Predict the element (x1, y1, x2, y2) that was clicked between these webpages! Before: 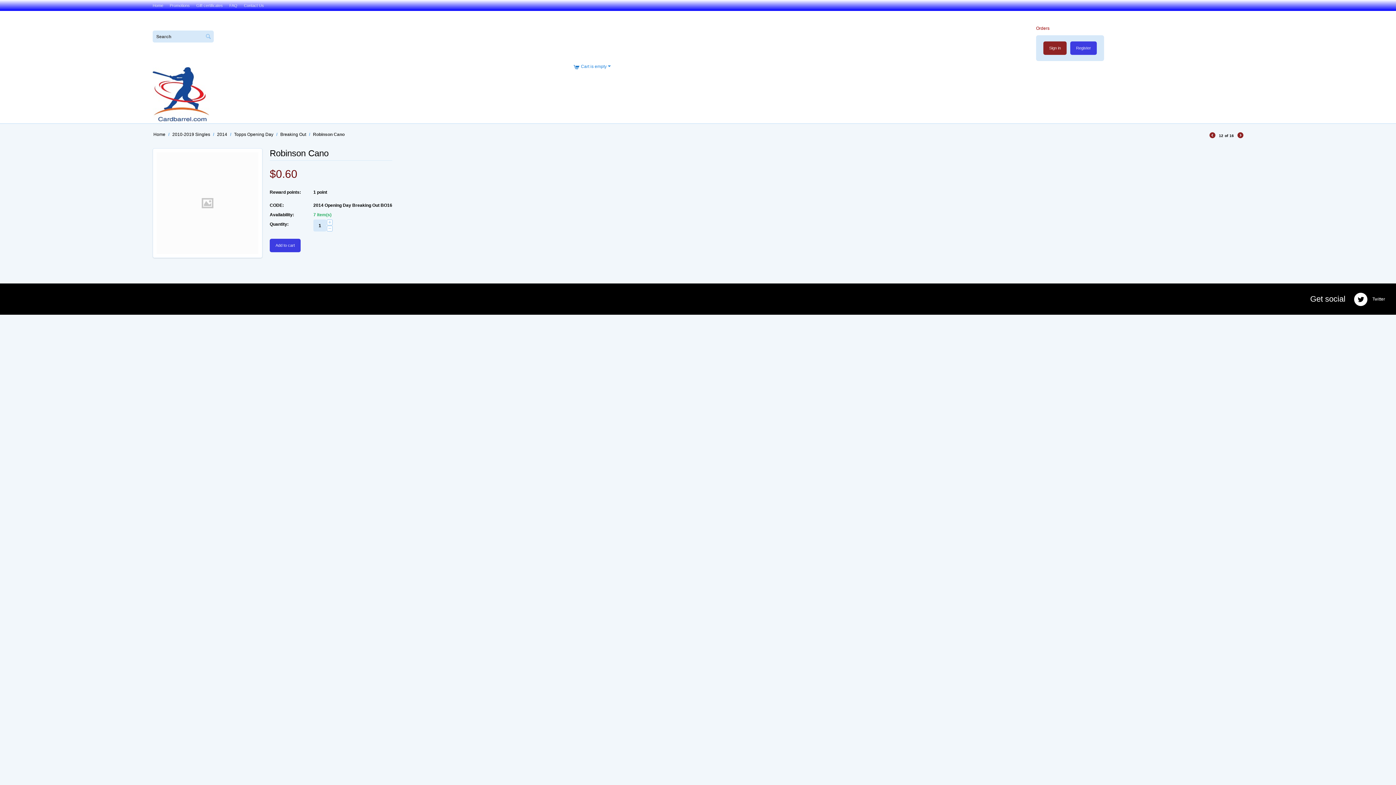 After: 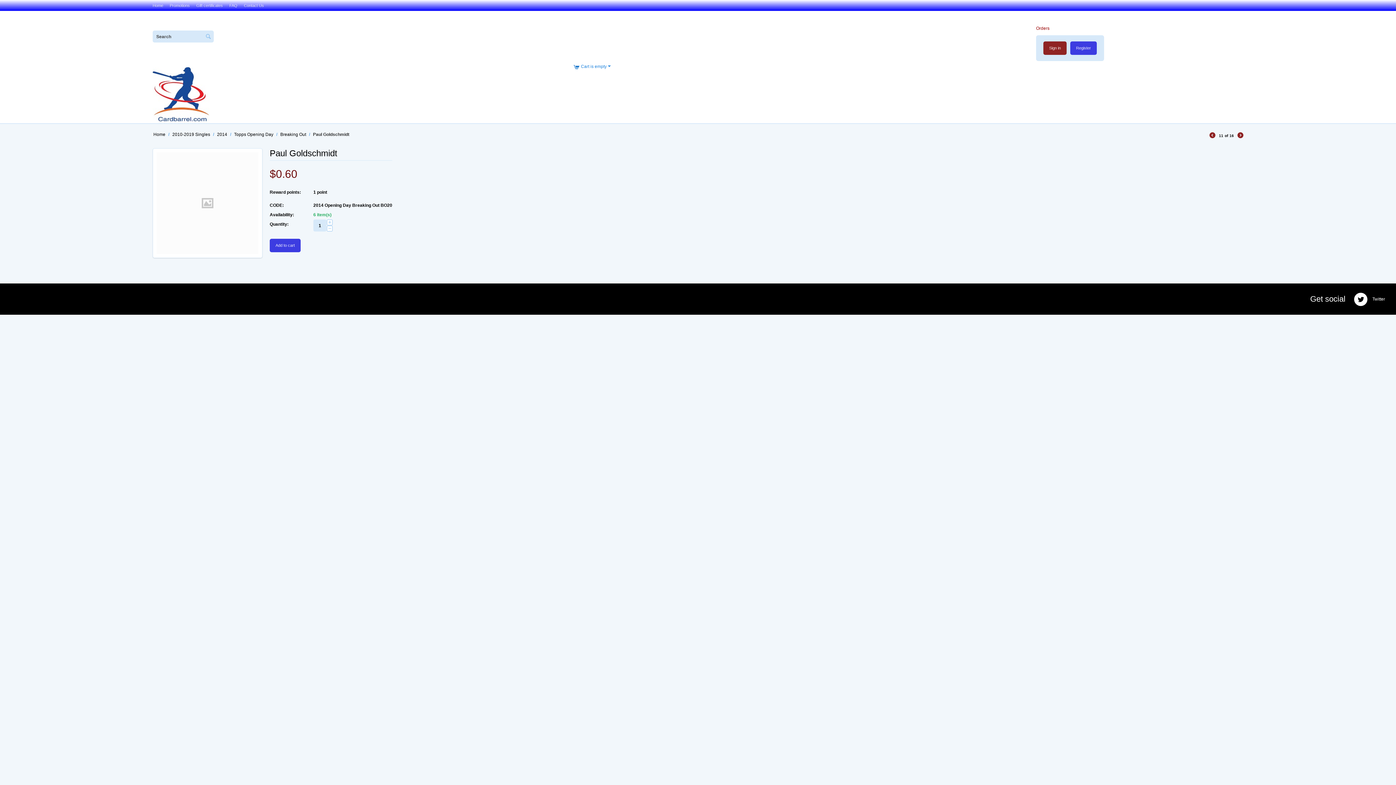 Action: bbox: (1209, 132, 1215, 140)